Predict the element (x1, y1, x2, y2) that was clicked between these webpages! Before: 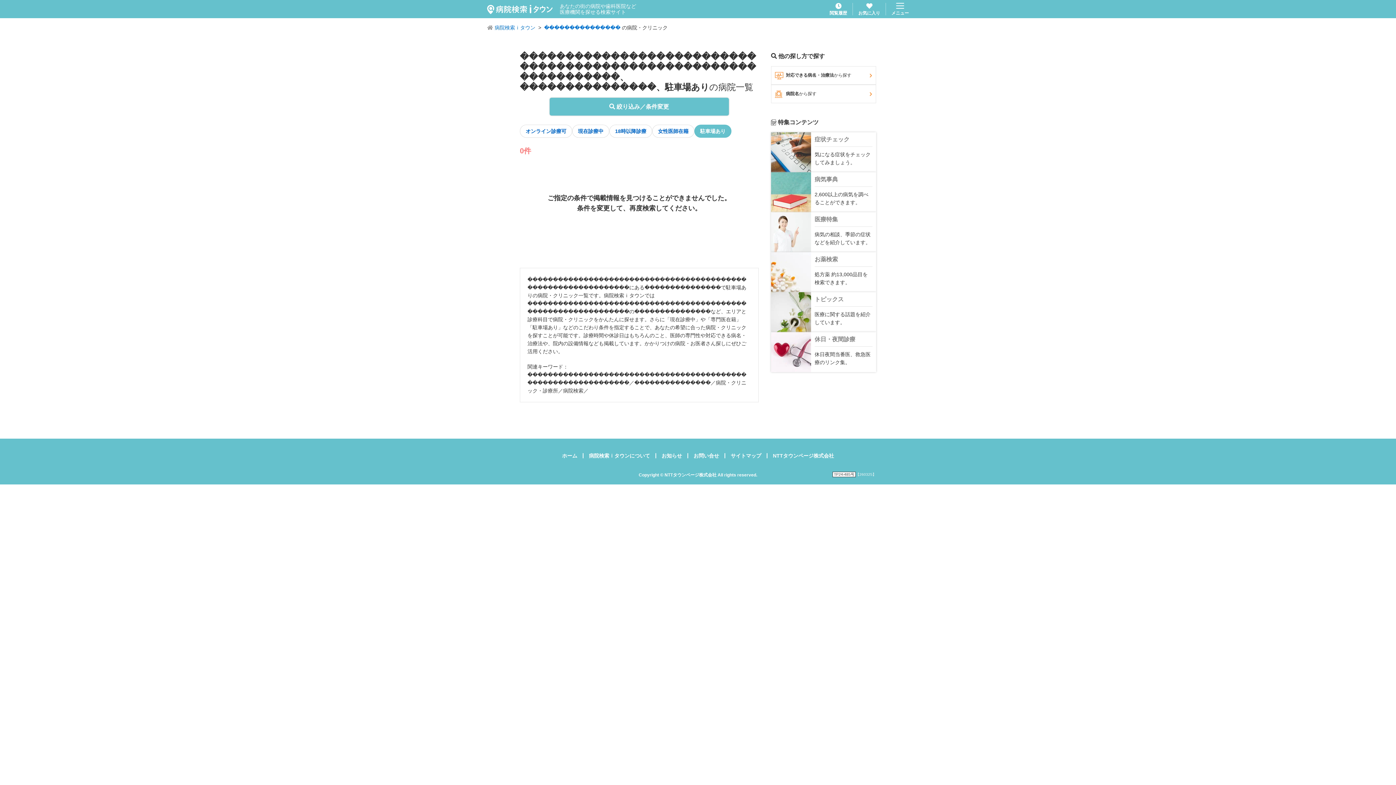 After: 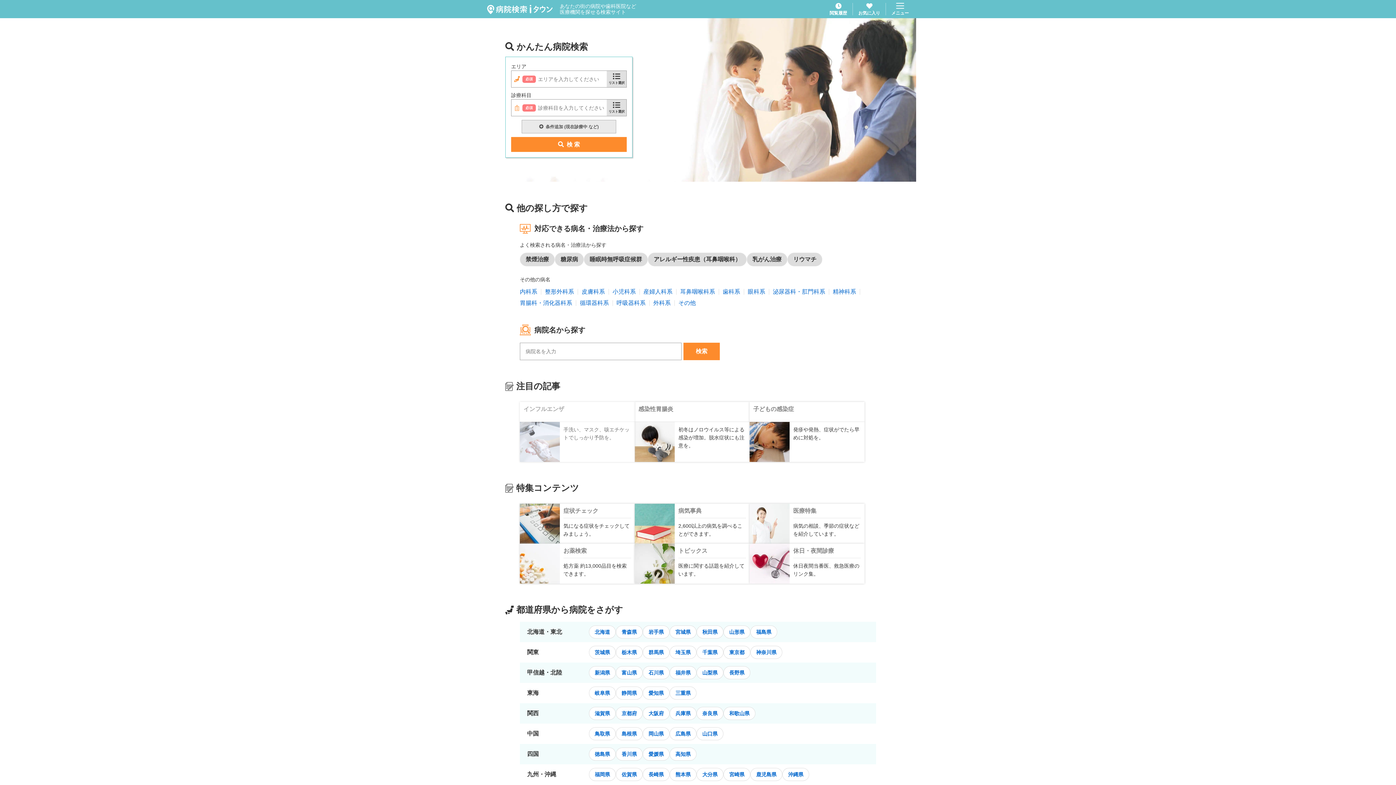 Action: bbox: (562, 453, 577, 458) label: ホーム